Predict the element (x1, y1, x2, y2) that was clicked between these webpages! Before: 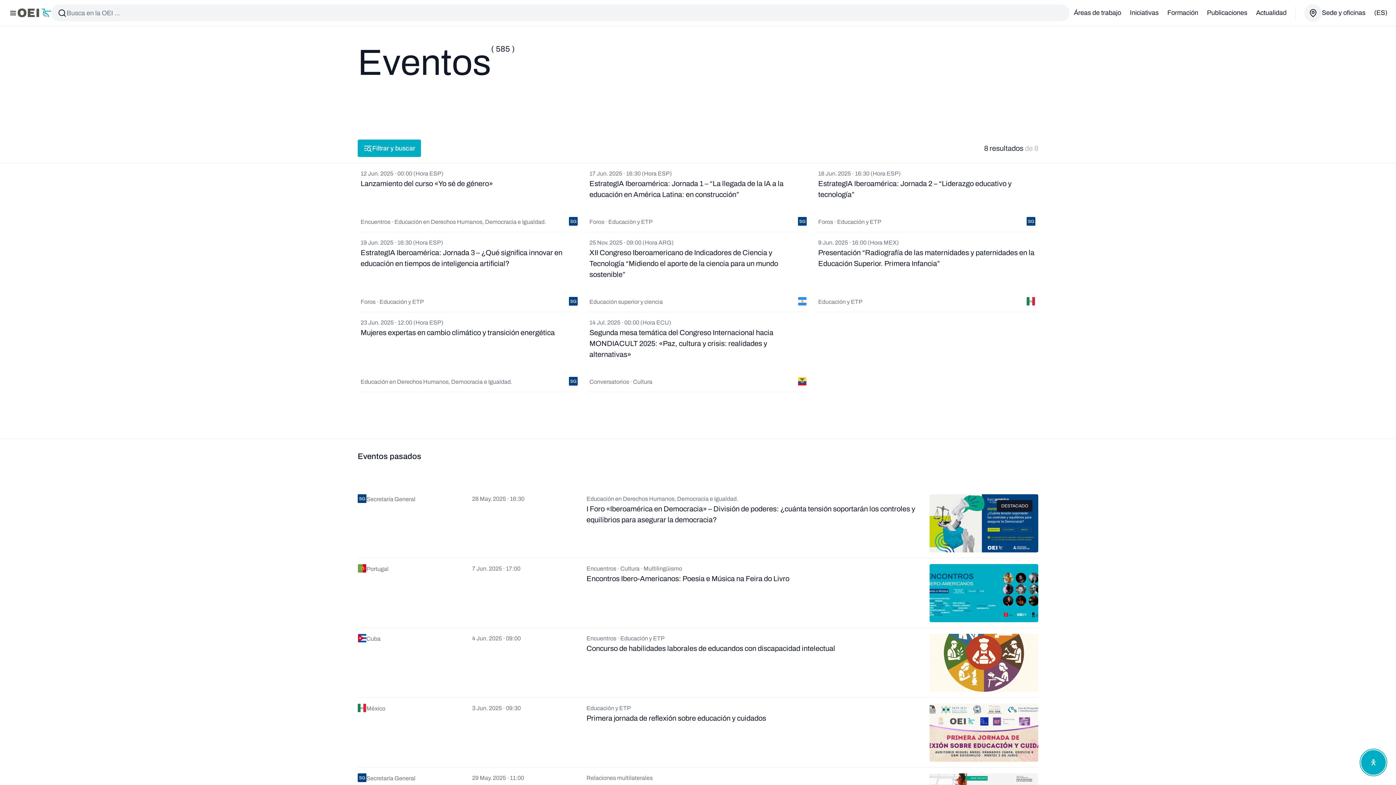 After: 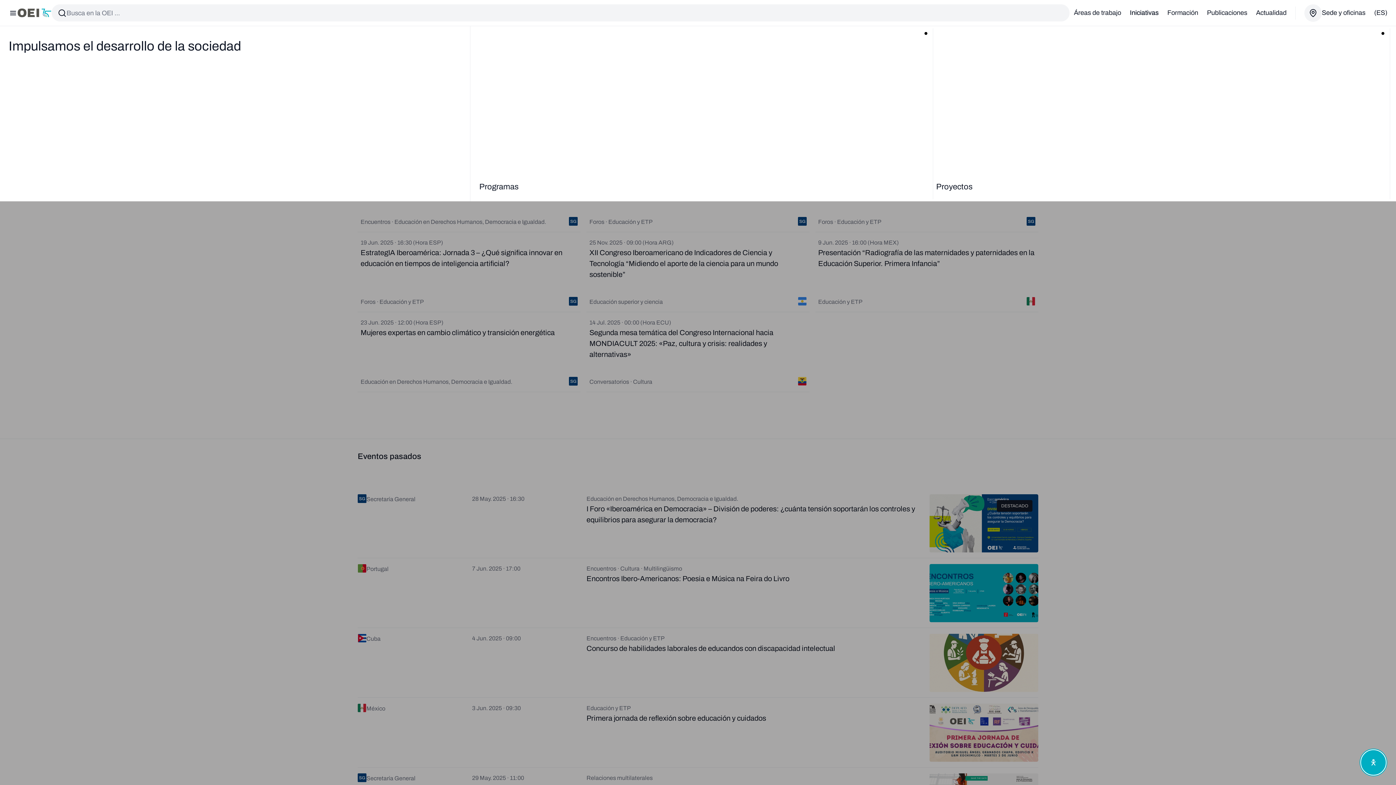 Action: label: Iniciativas bbox: (1125, 4, 1163, 20)